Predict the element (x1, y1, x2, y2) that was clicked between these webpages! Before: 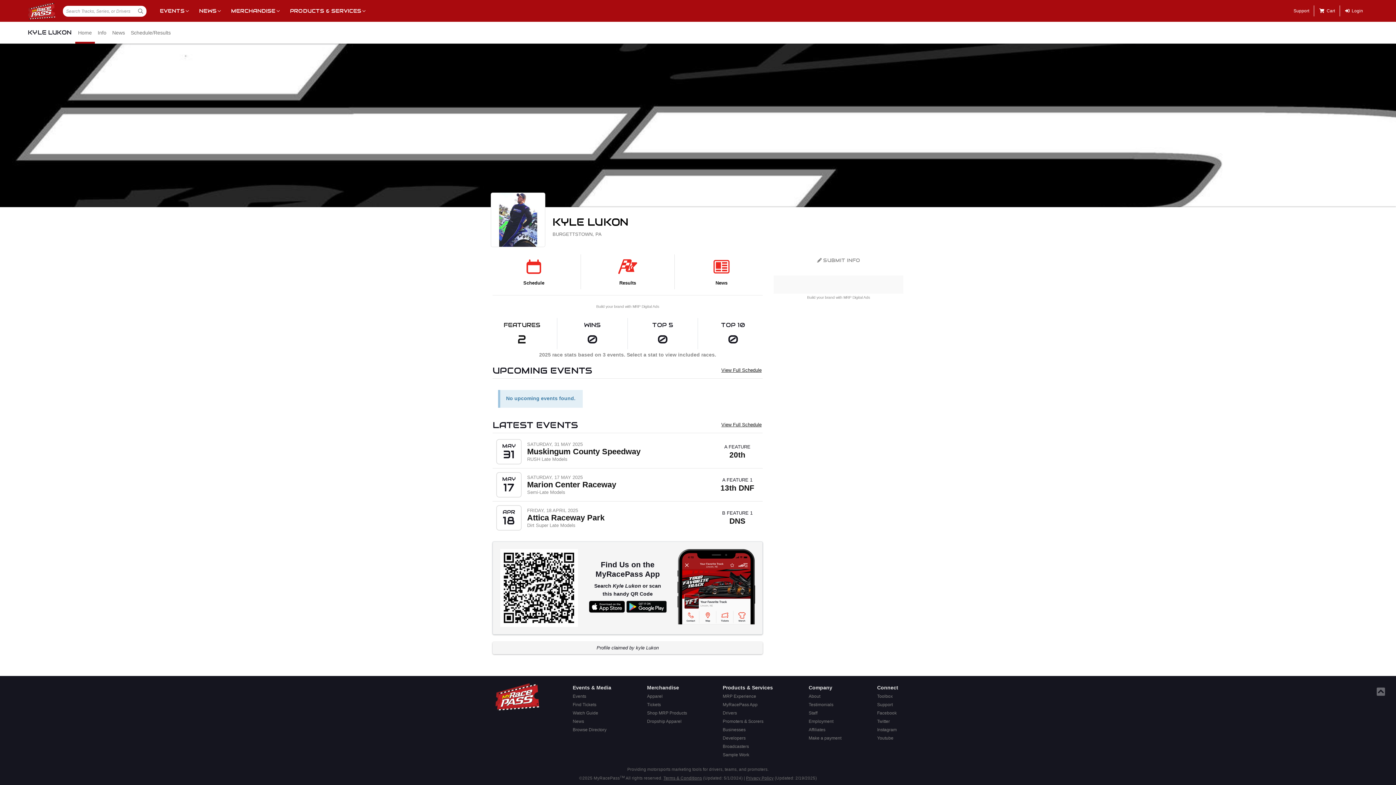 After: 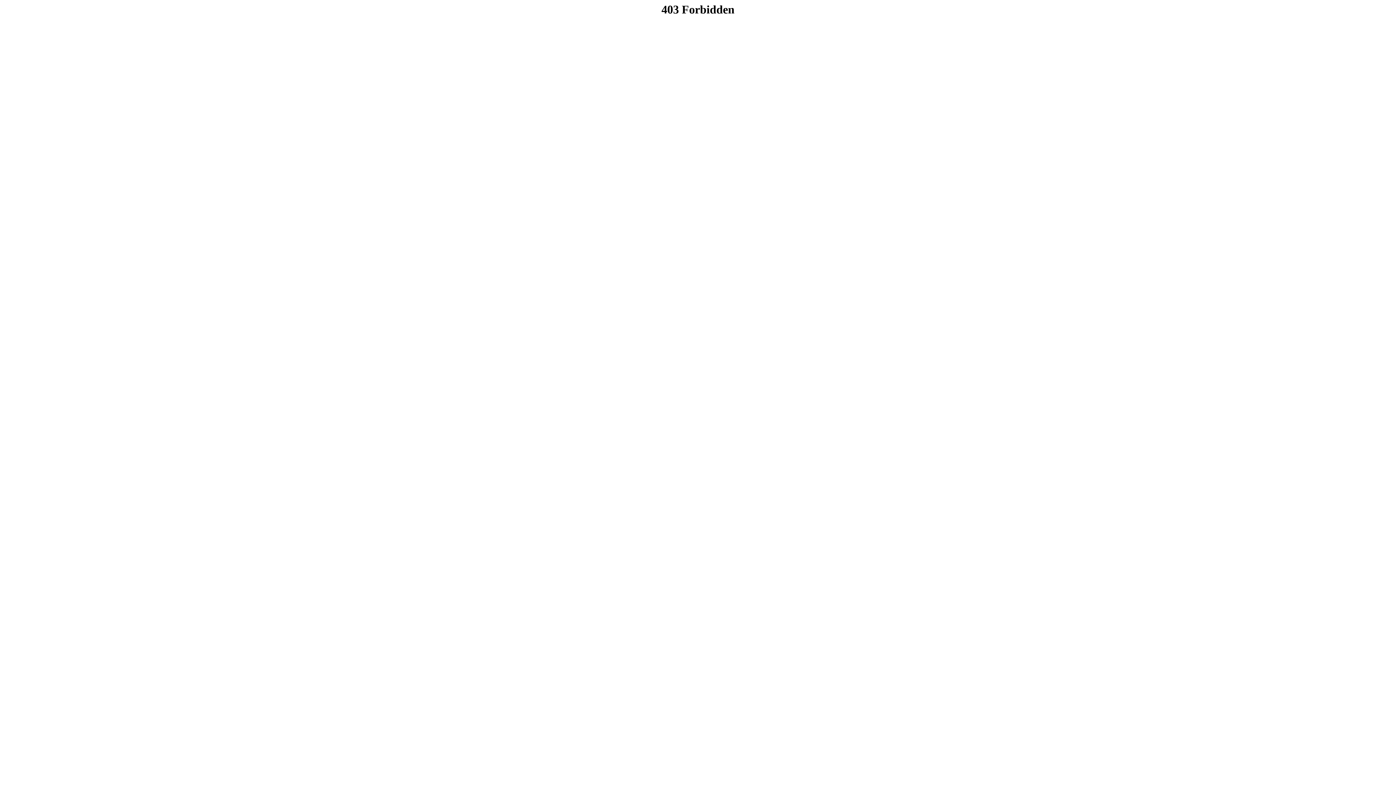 Action: label: Sample Work bbox: (720, 751, 775, 759)